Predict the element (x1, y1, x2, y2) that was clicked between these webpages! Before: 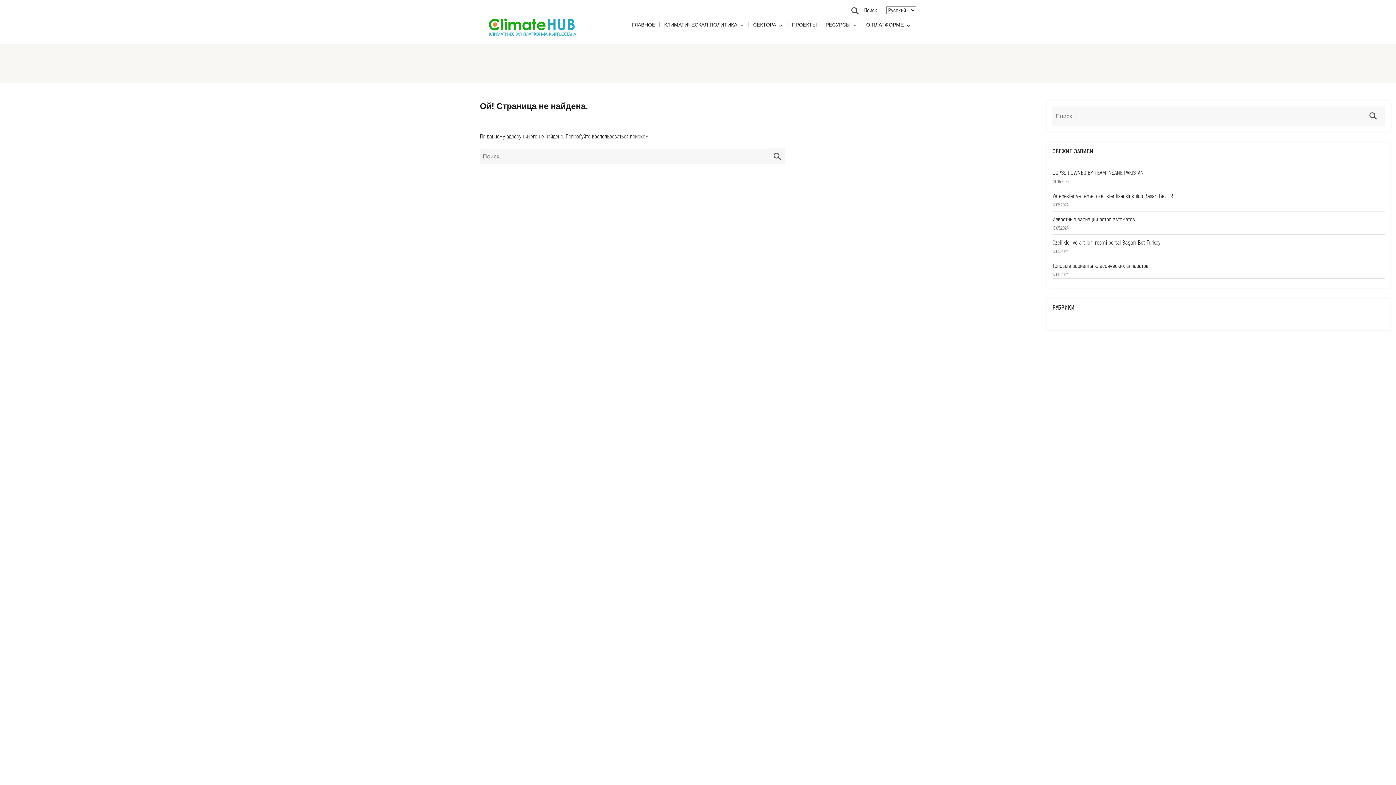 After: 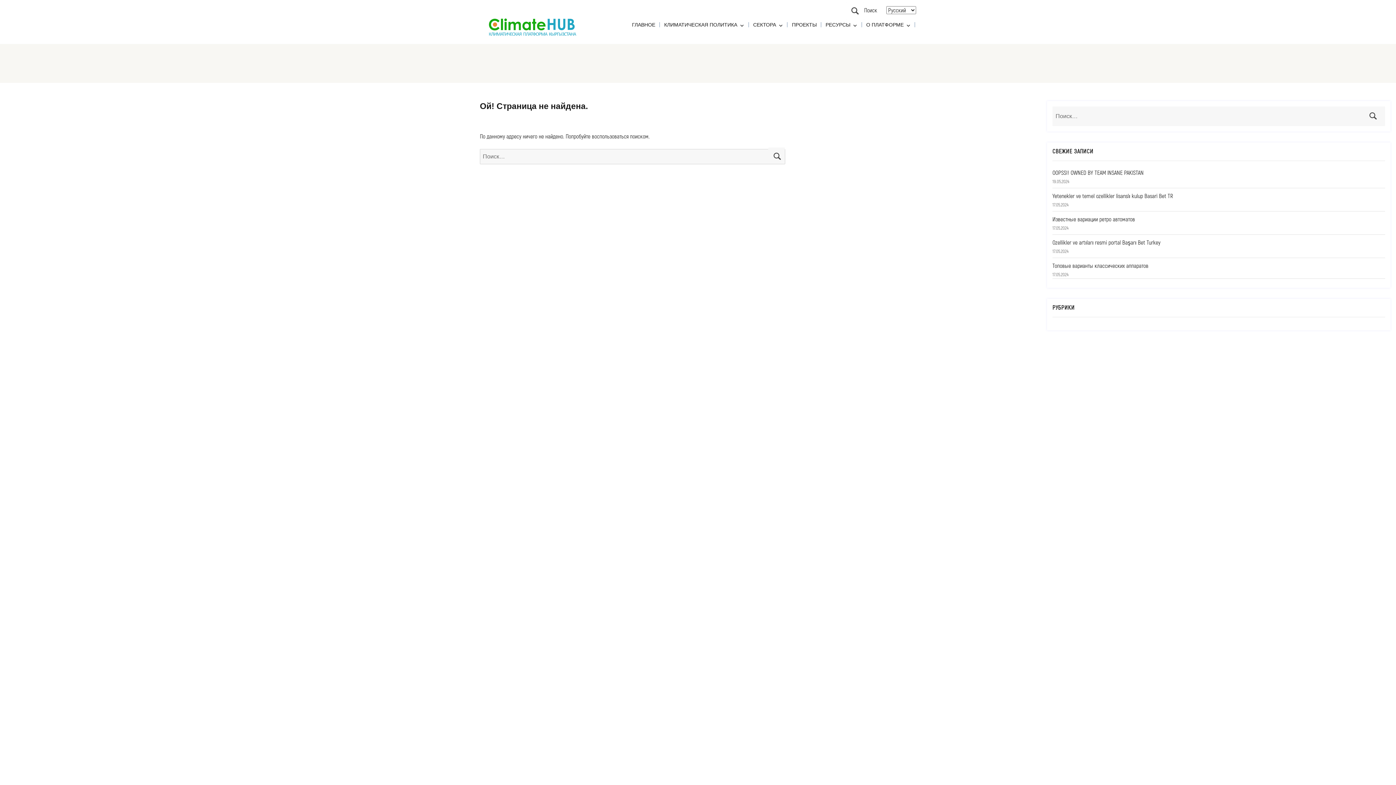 Action: label: ПРОЕКТЫ bbox: (787, 17, 821, 31)